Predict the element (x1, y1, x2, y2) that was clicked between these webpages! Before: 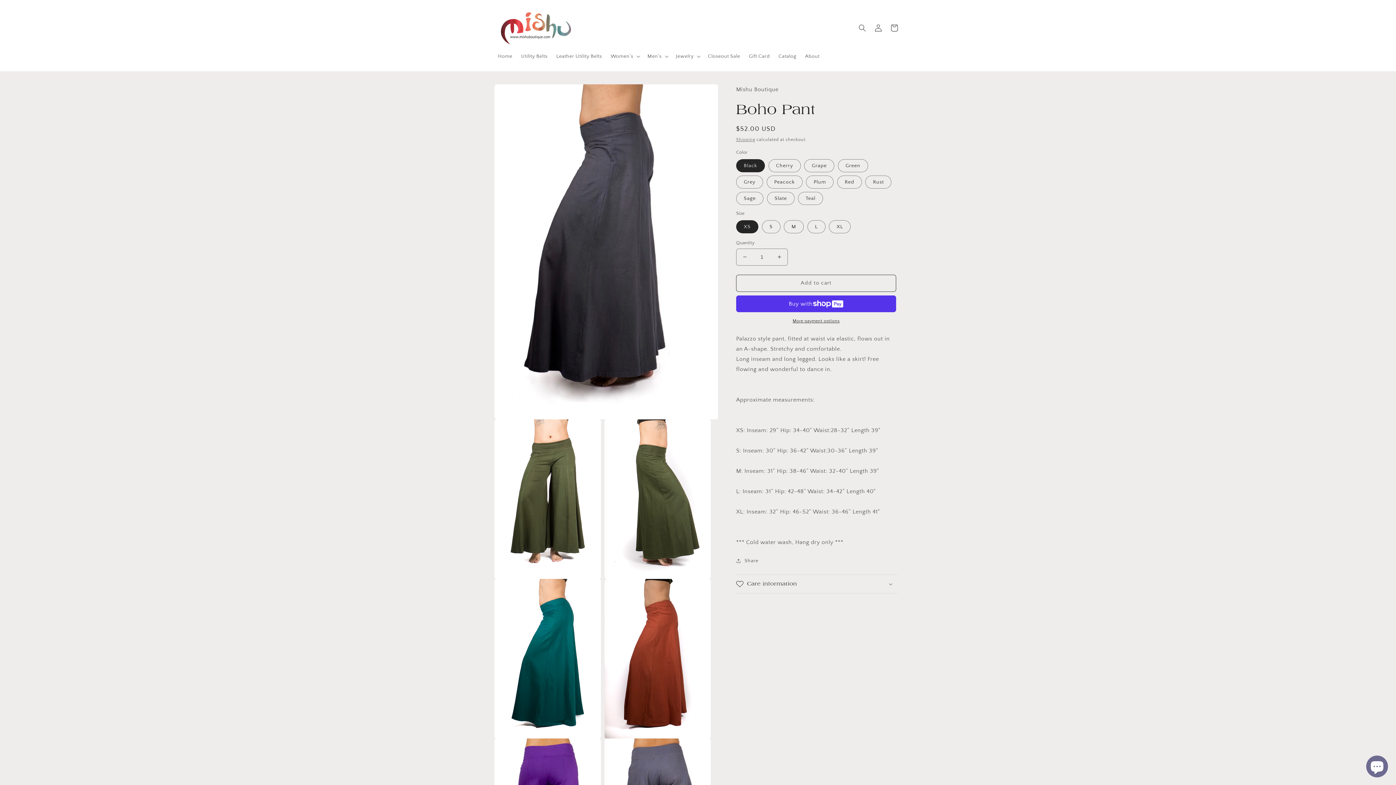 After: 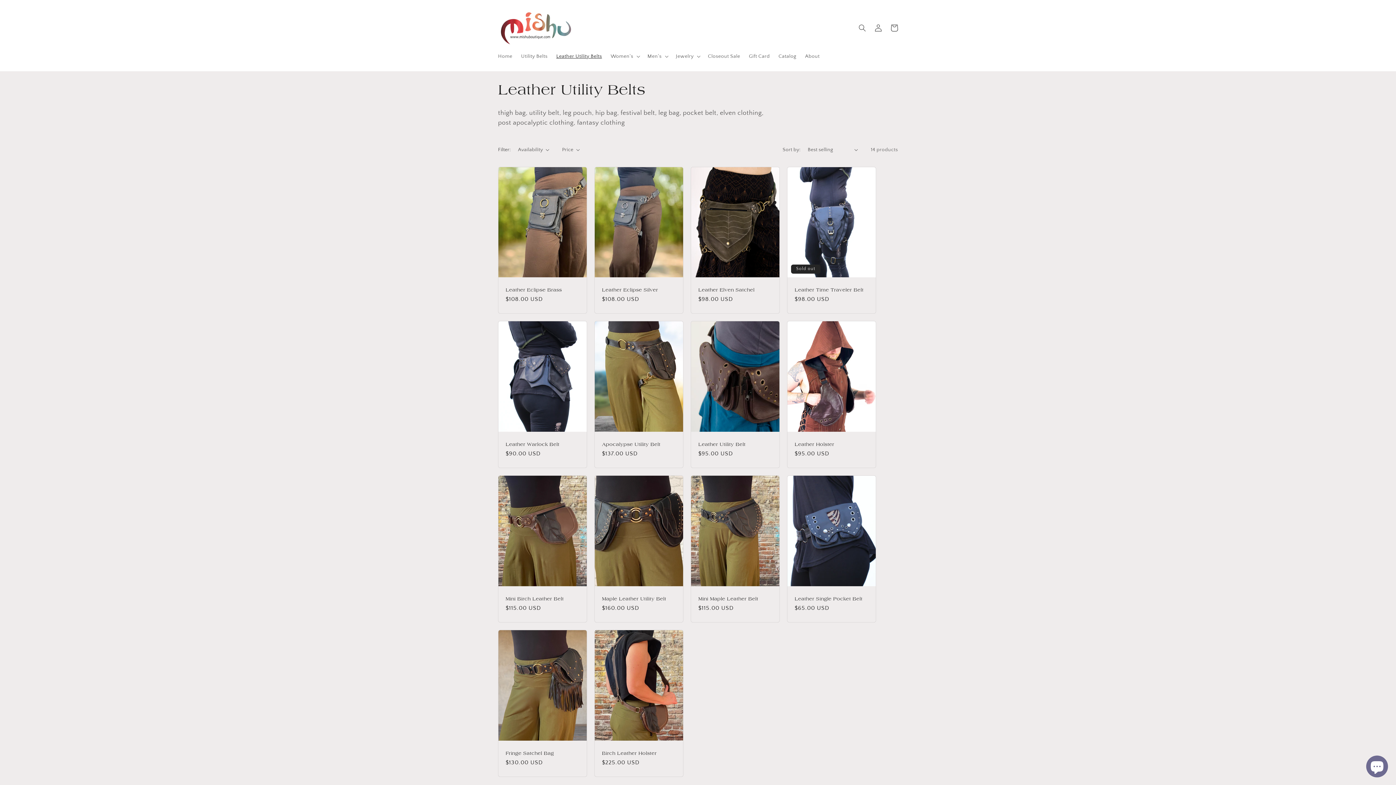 Action: bbox: (552, 48, 606, 63) label: Leather Utility Belts